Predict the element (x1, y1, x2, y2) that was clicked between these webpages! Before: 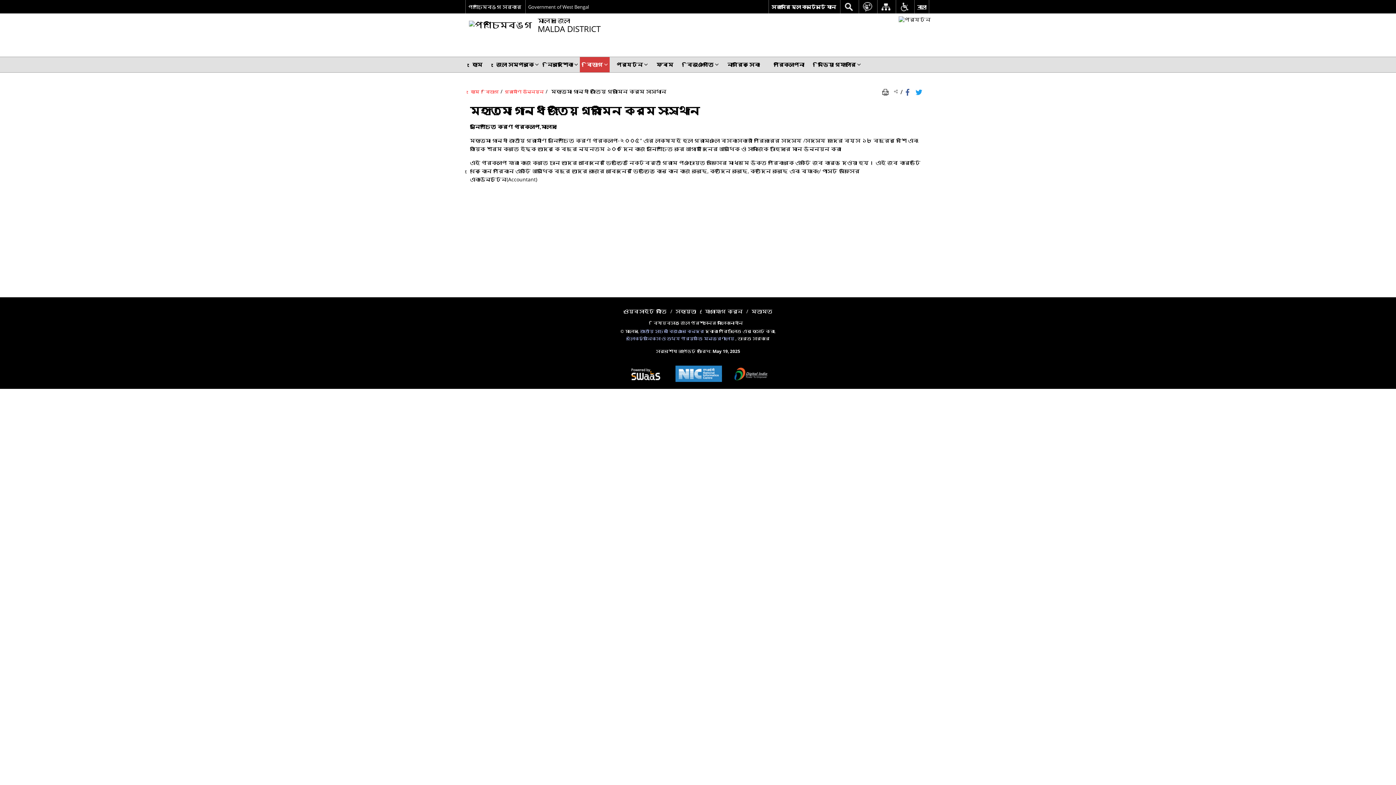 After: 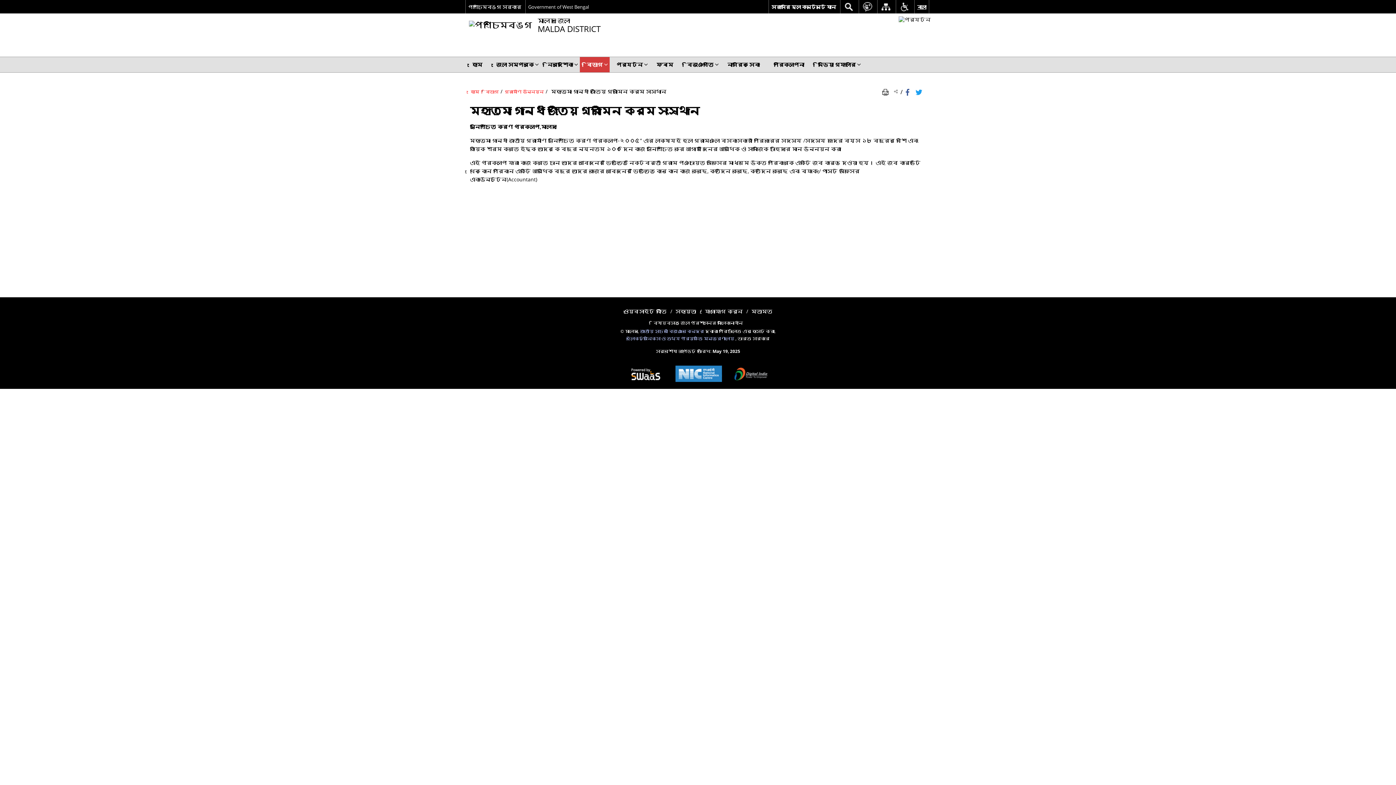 Action: bbox: (728, 360, 773, 389) label: http://www.digitalindia.gov.in/ - বাহ্যিক সাইট যা নতুন উইন্ডোতে খোলে